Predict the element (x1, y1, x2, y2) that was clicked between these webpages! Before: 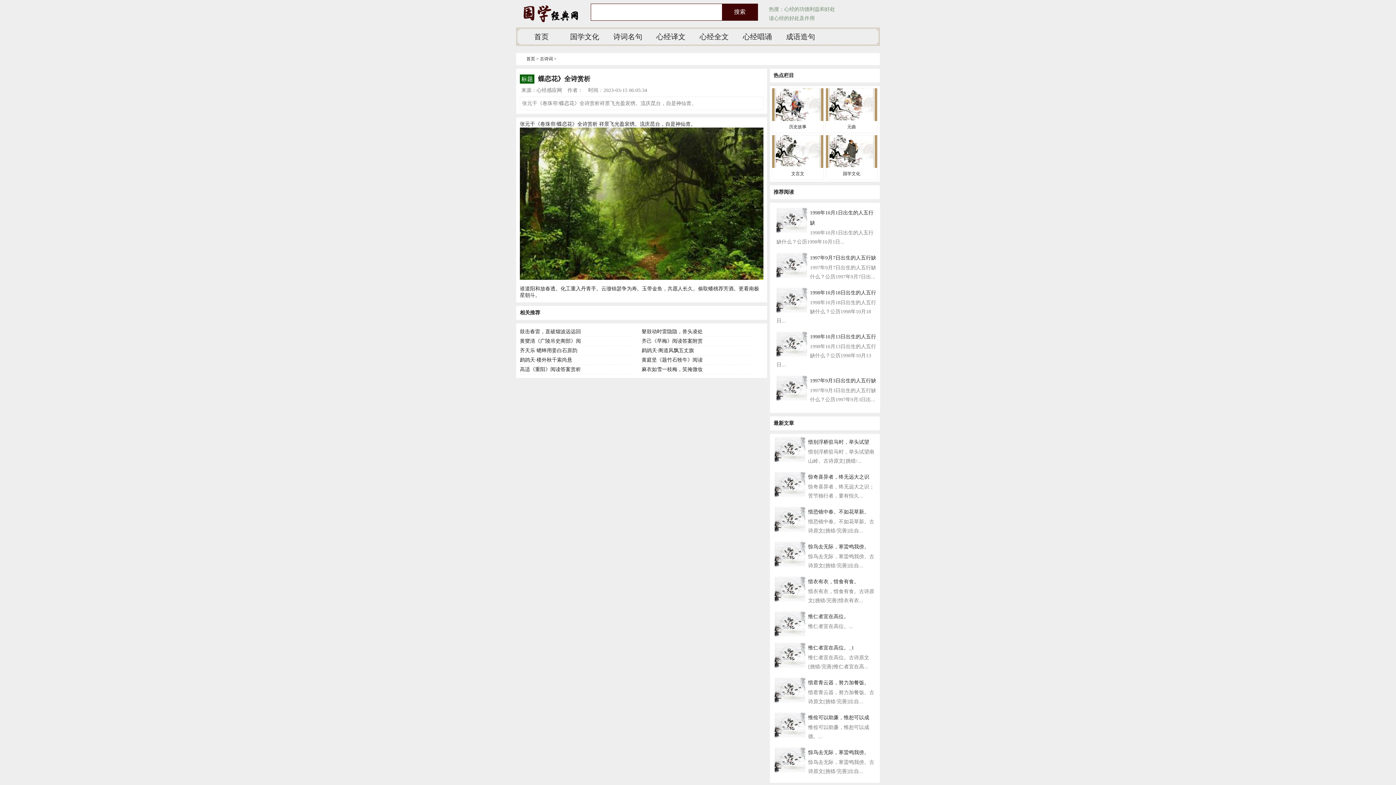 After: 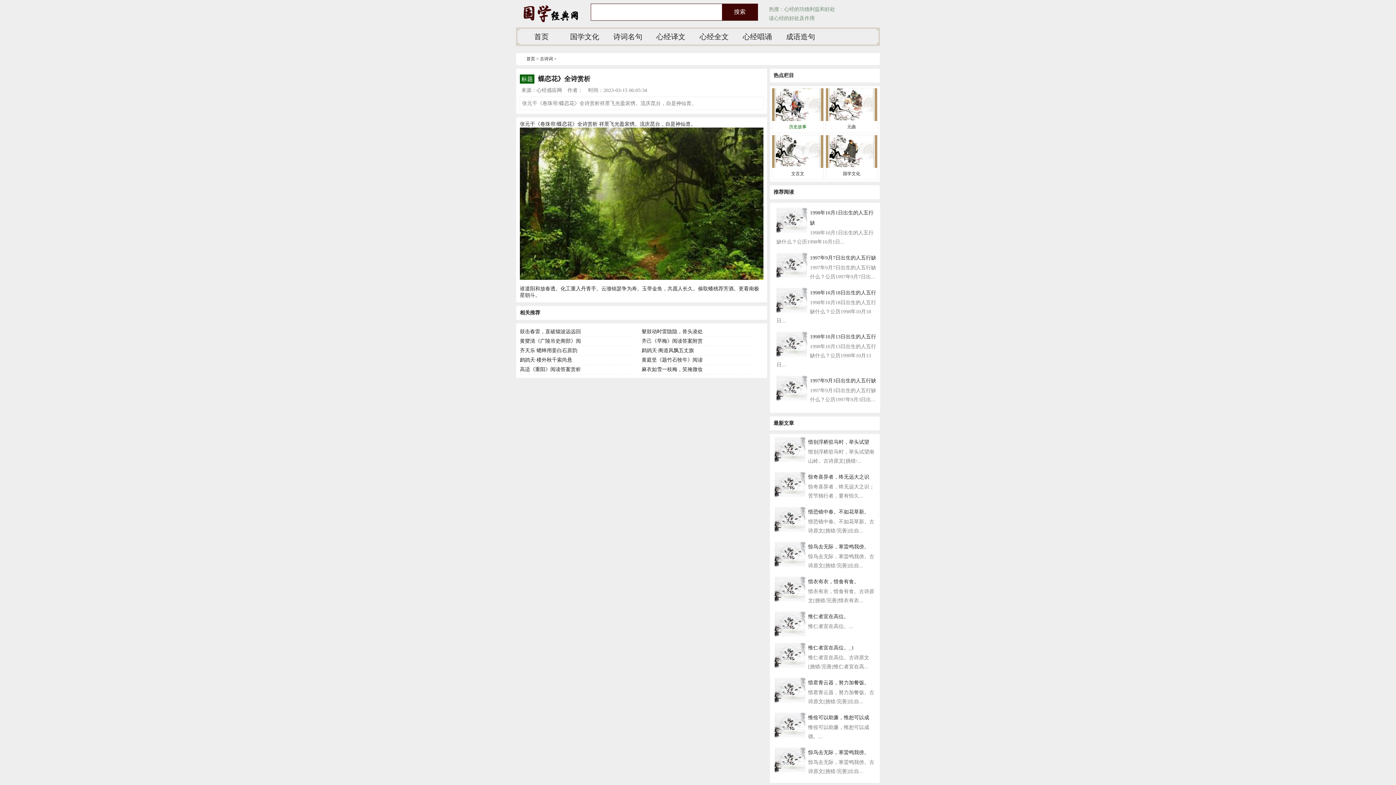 Action: bbox: (789, 124, 806, 129) label: 历史故事